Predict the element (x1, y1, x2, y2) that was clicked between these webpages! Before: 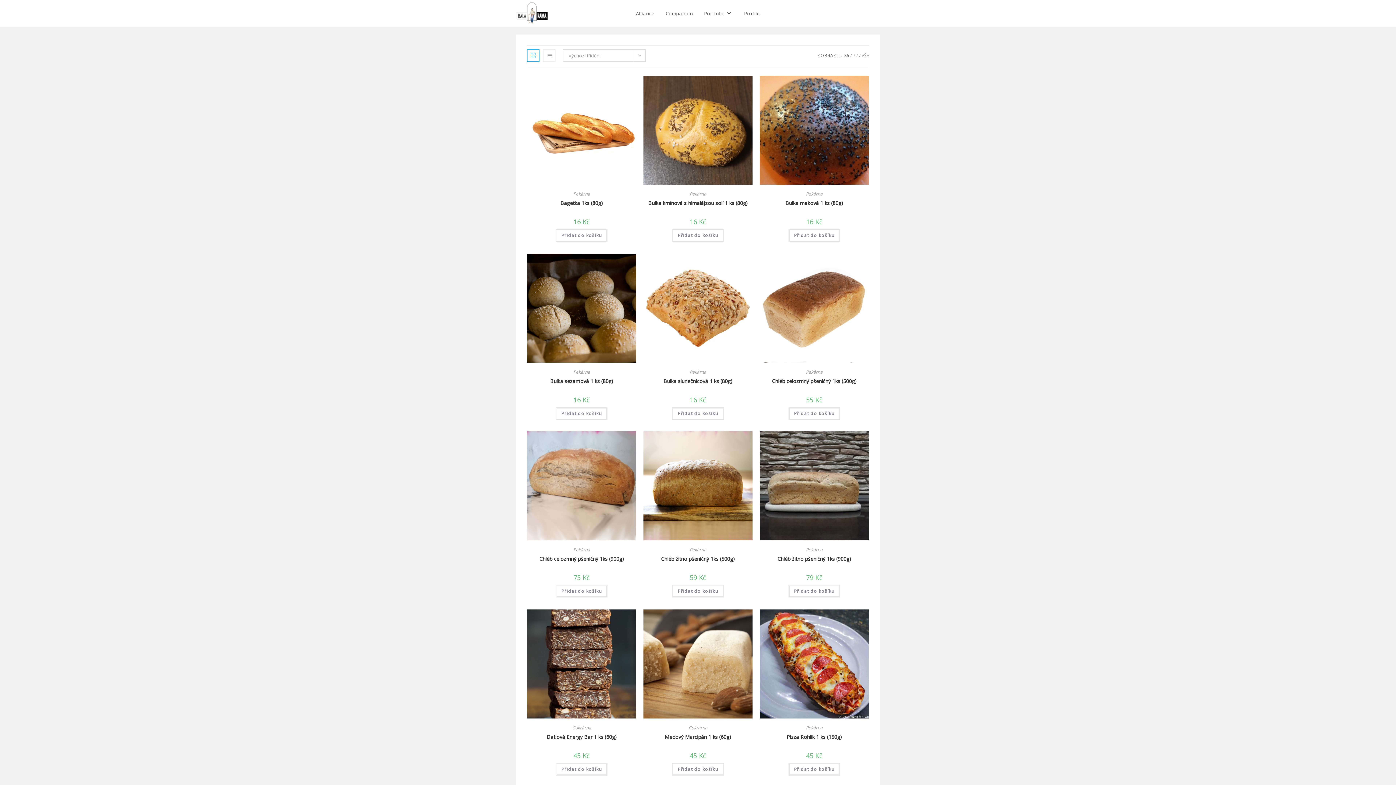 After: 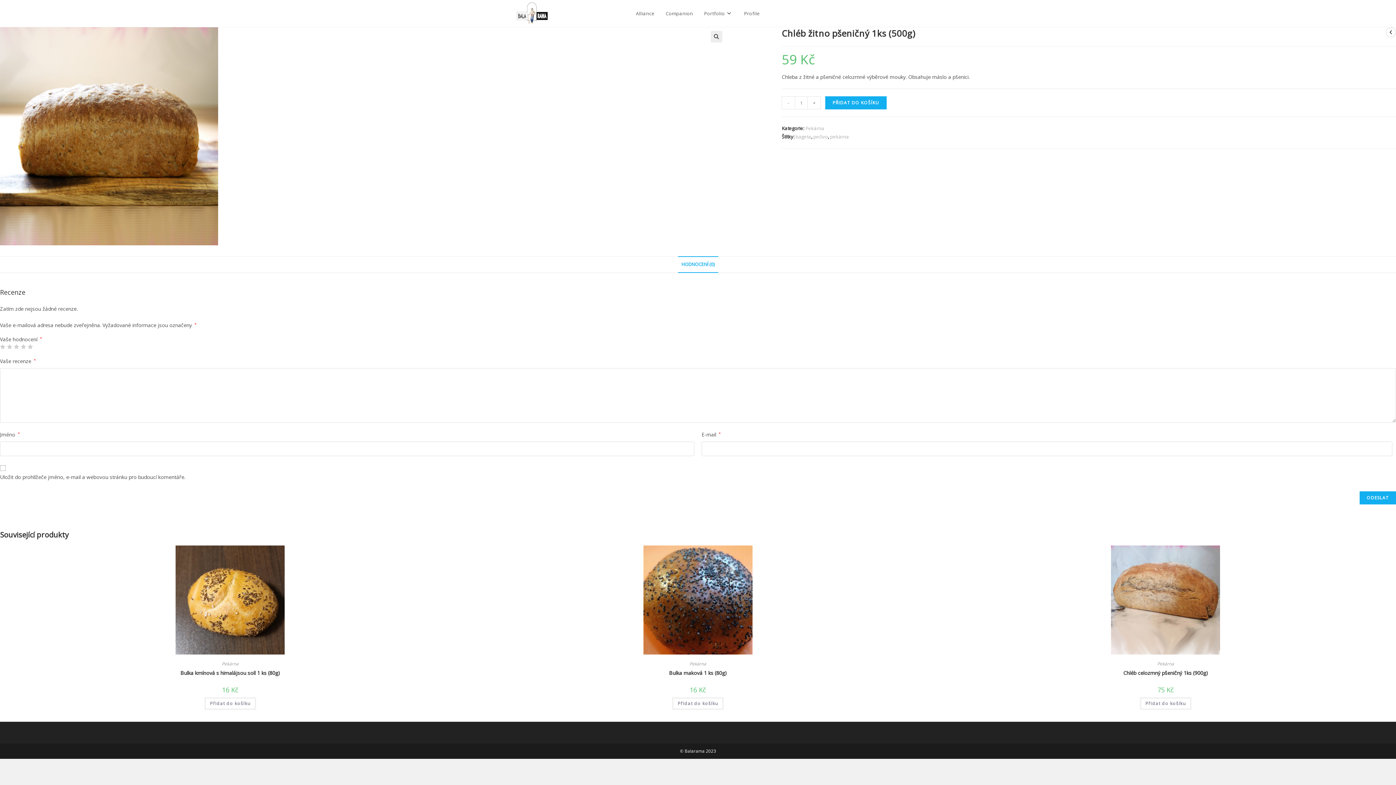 Action: bbox: (643, 482, 752, 489)